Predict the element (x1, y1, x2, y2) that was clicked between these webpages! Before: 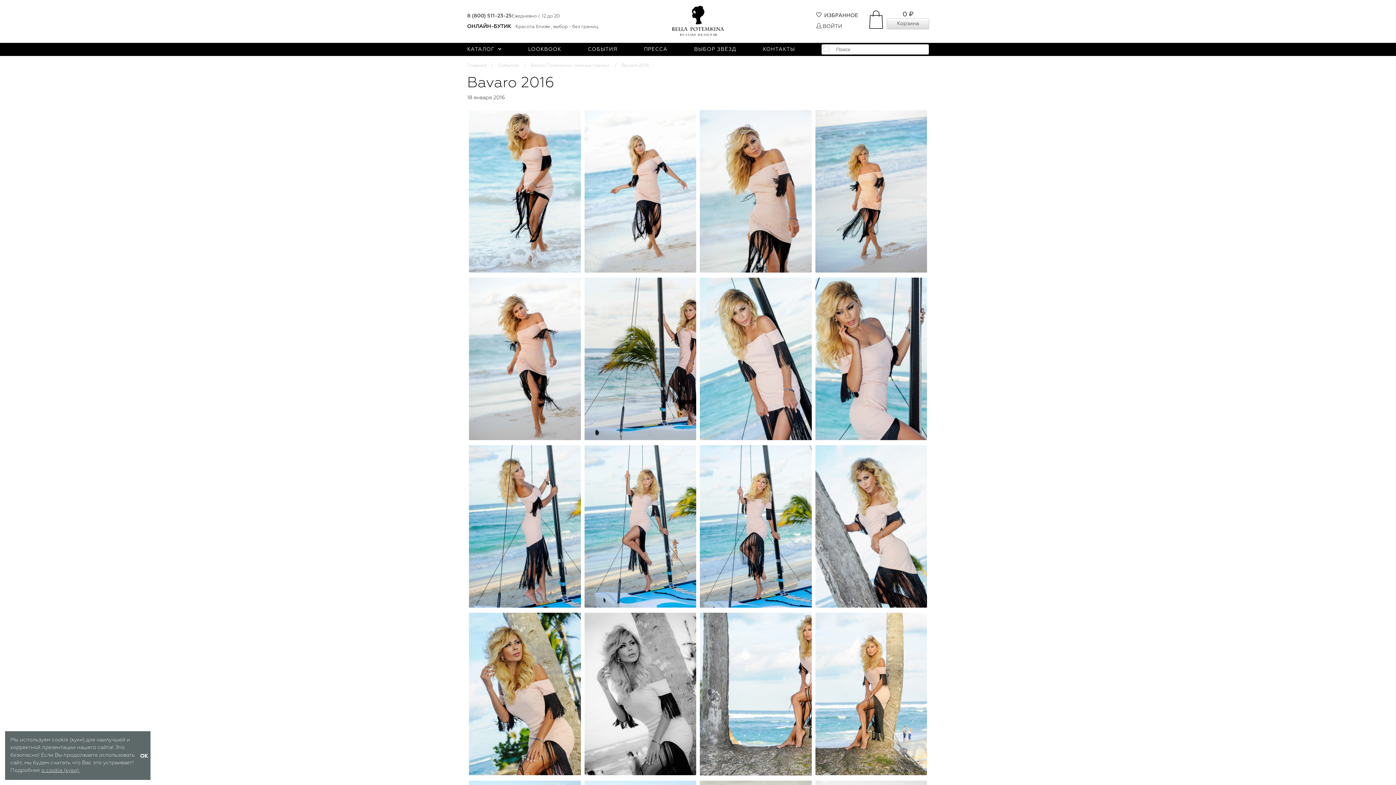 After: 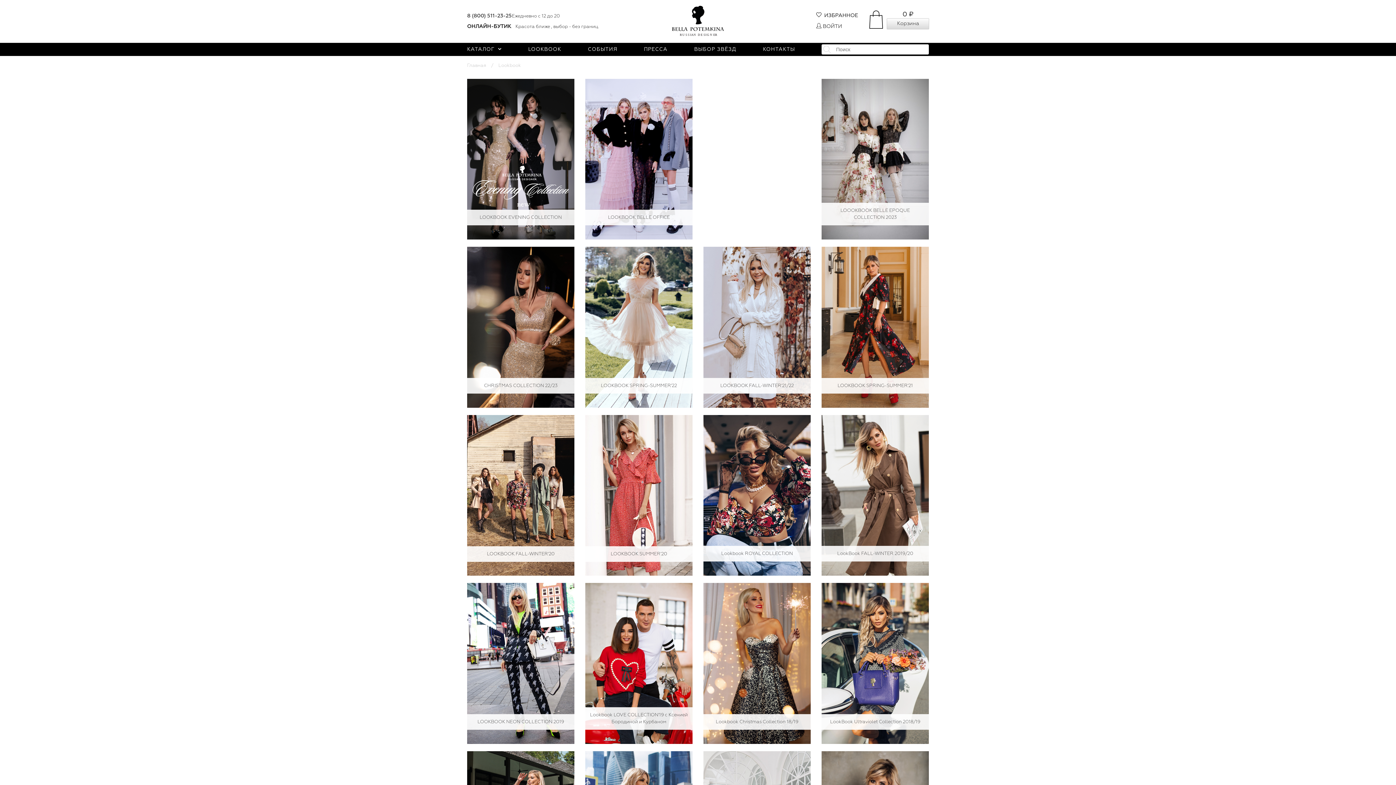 Action: label: LOOKBOOK bbox: (528, 46, 561, 52)